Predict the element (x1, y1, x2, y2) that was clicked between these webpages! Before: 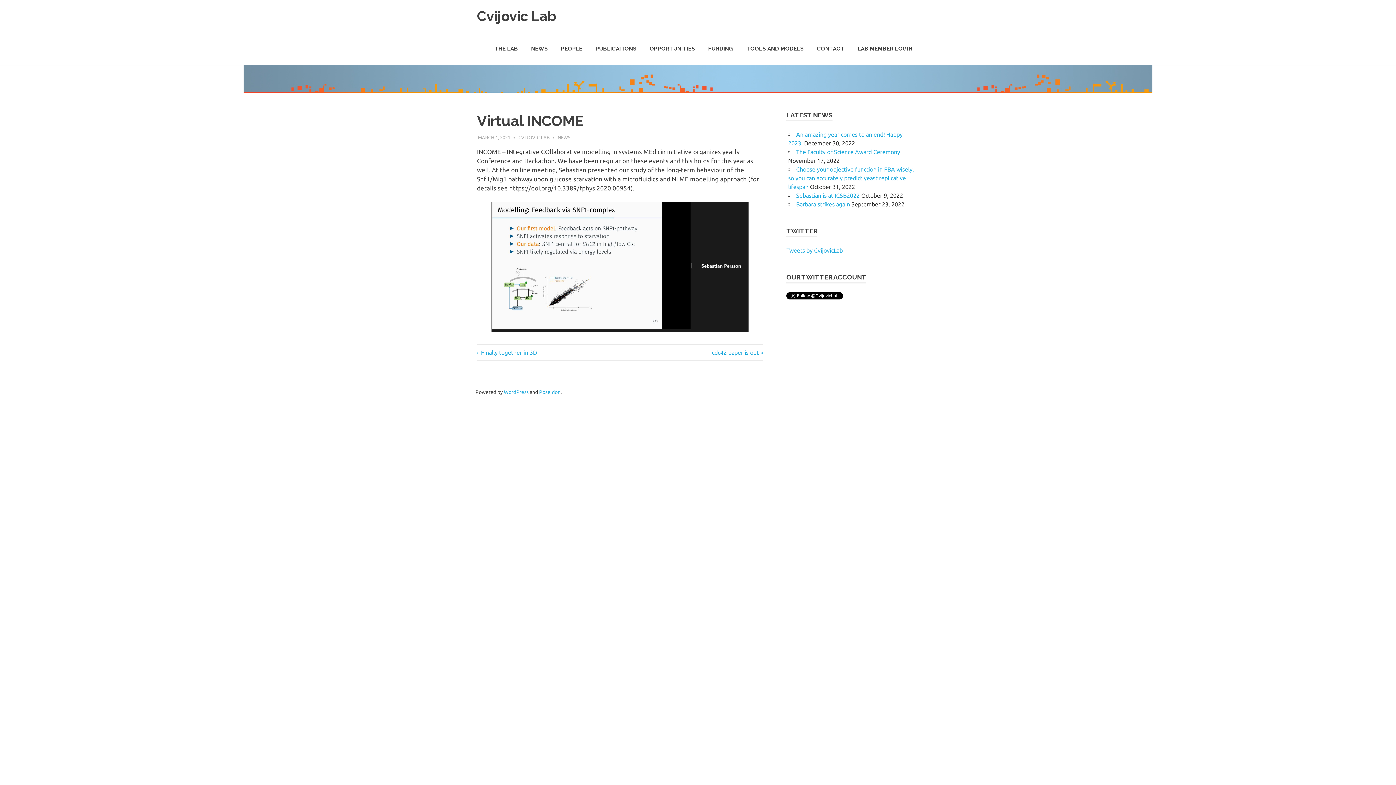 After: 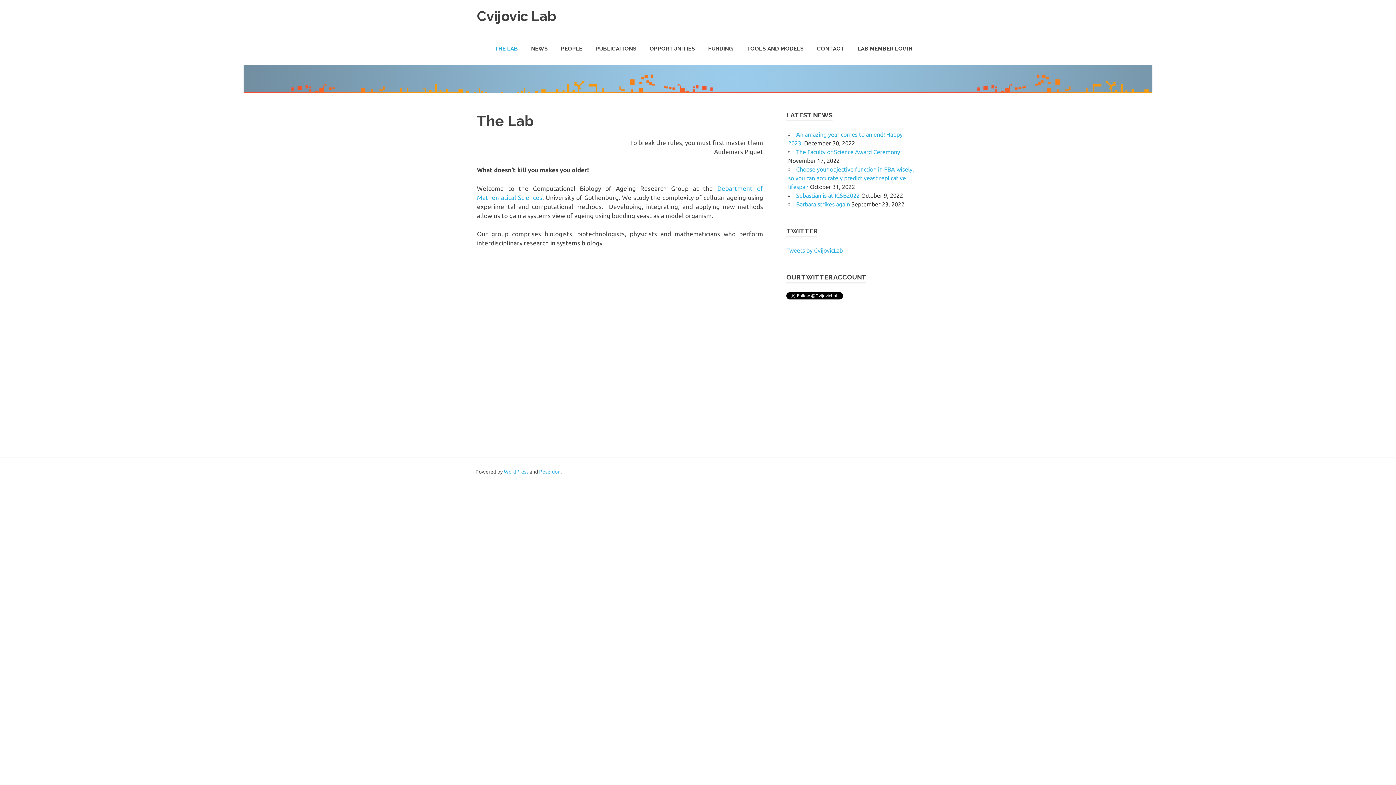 Action: label: THE LAB bbox: (488, 38, 524, 59)